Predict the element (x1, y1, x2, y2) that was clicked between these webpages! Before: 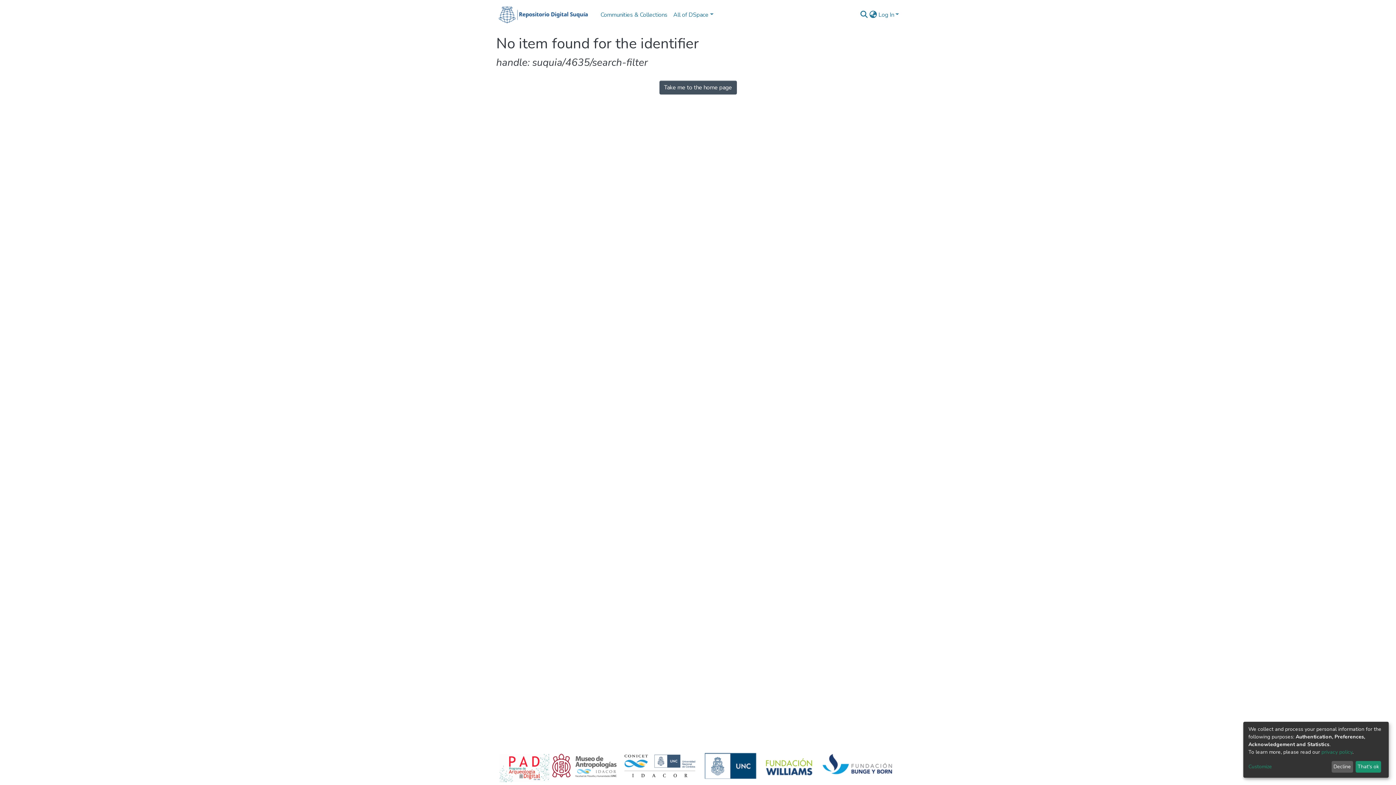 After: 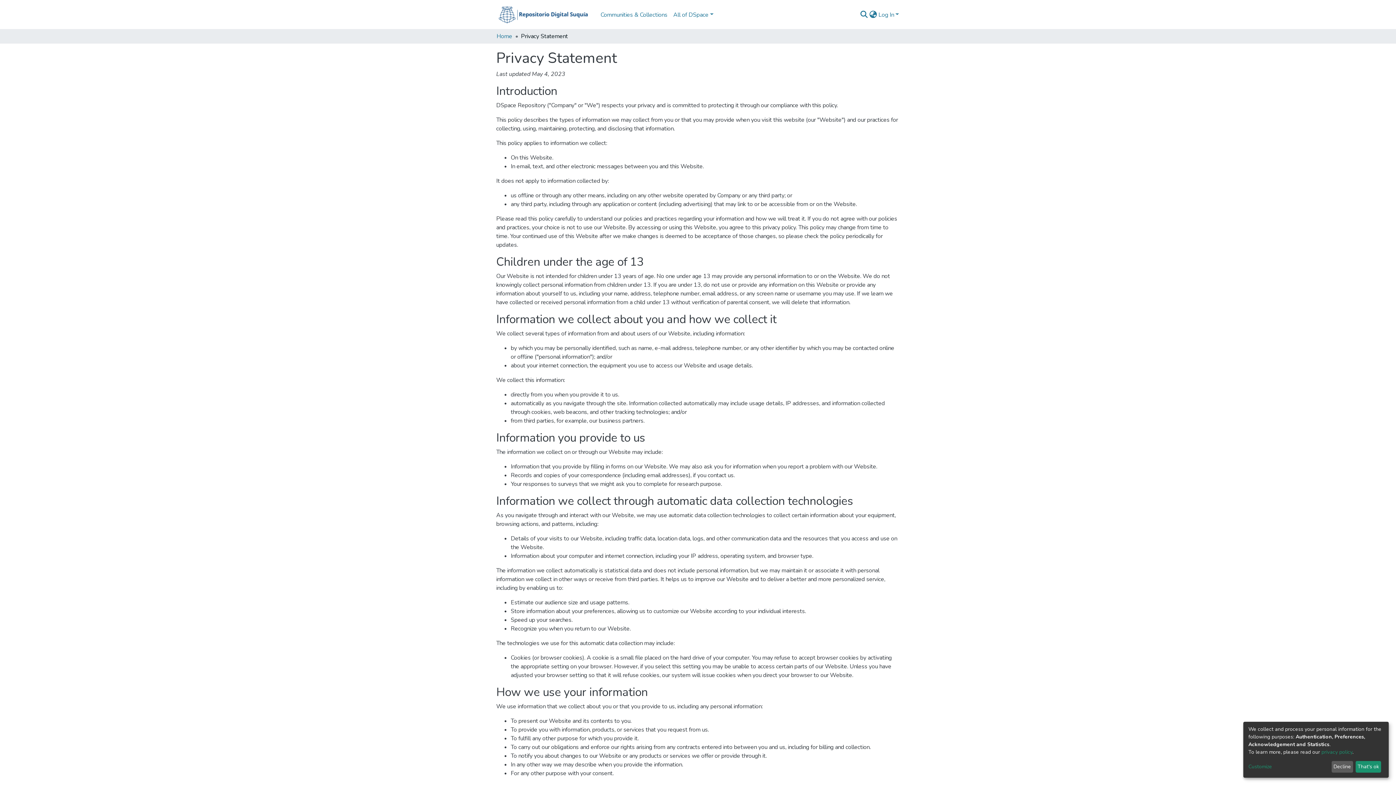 Action: label: privacy policy bbox: (1321, 749, 1352, 755)